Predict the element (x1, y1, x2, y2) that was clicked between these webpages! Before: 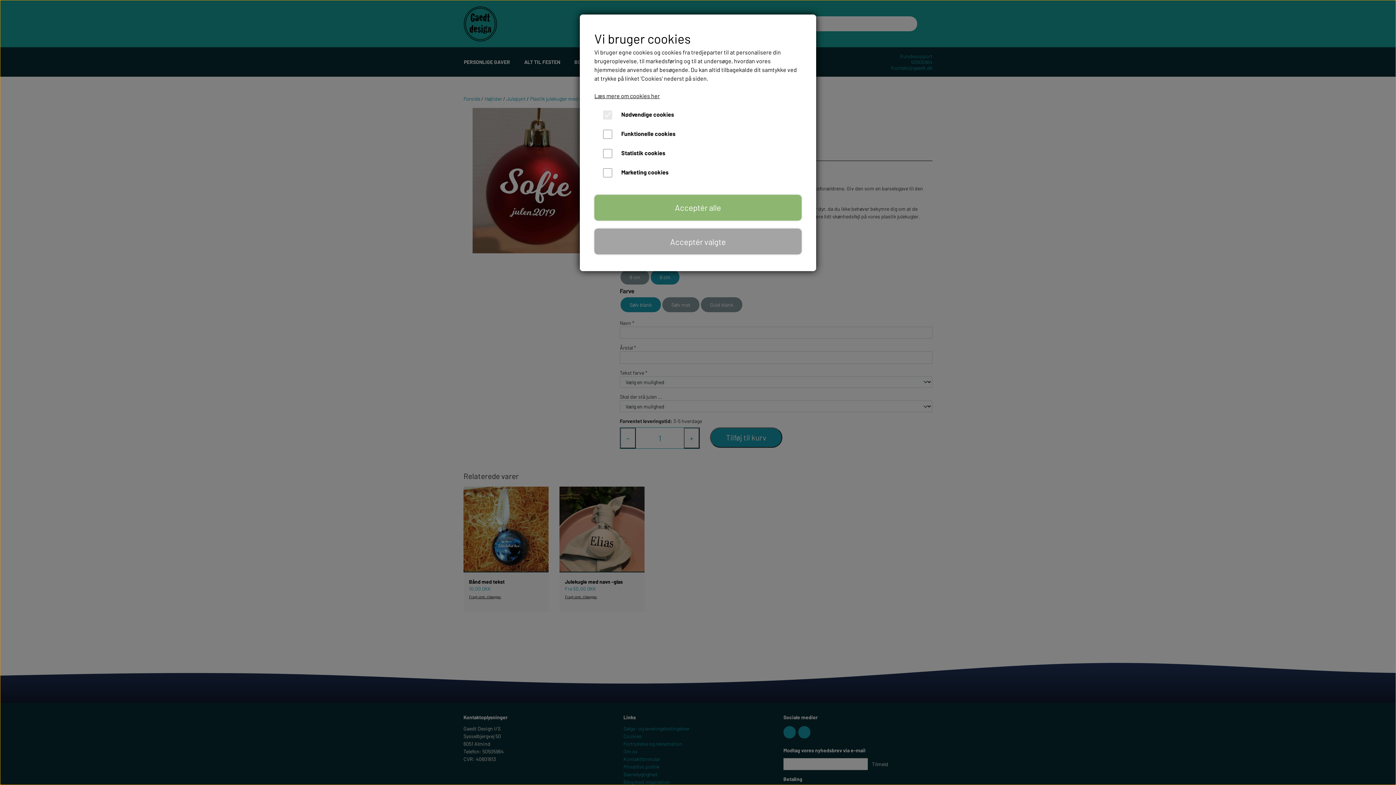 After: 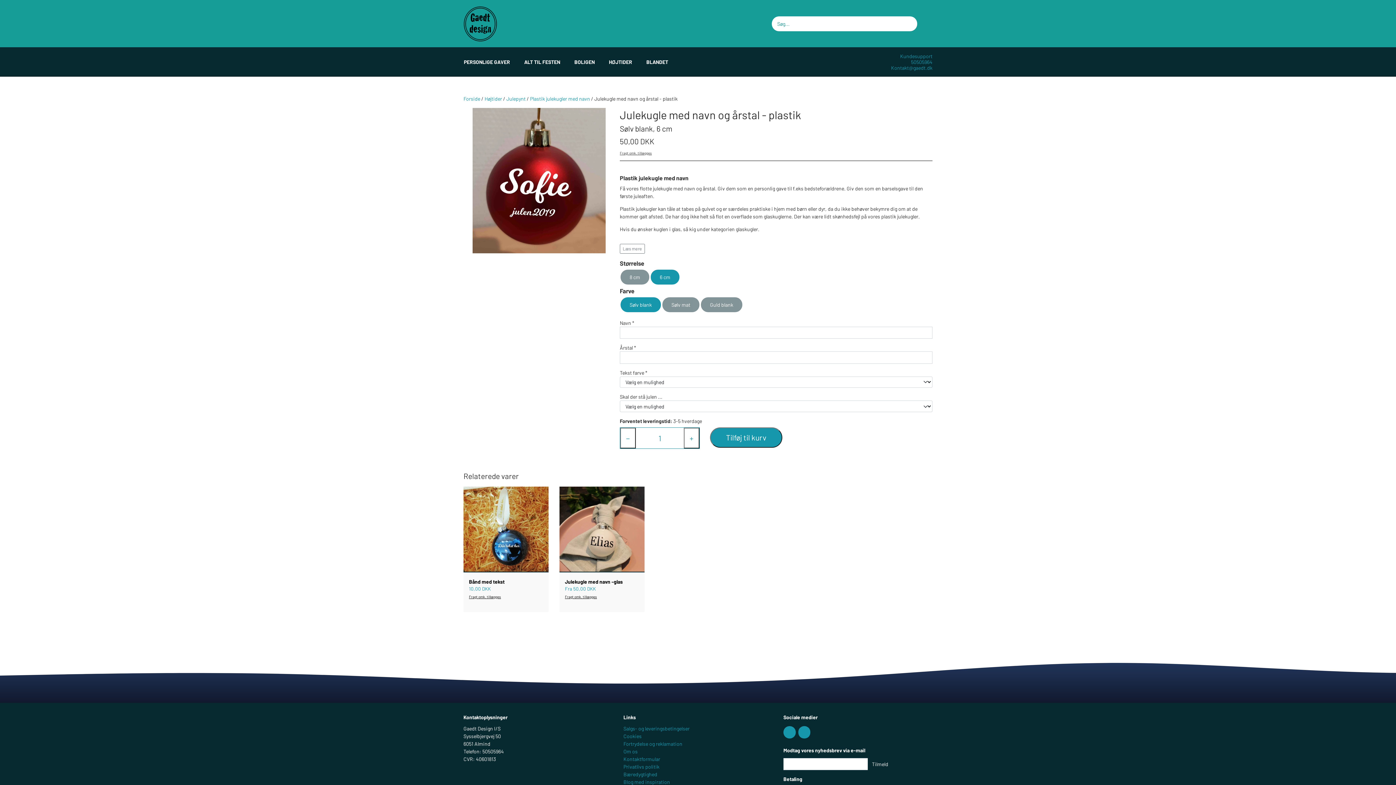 Action: label: Acceptér valgte bbox: (594, 228, 801, 254)